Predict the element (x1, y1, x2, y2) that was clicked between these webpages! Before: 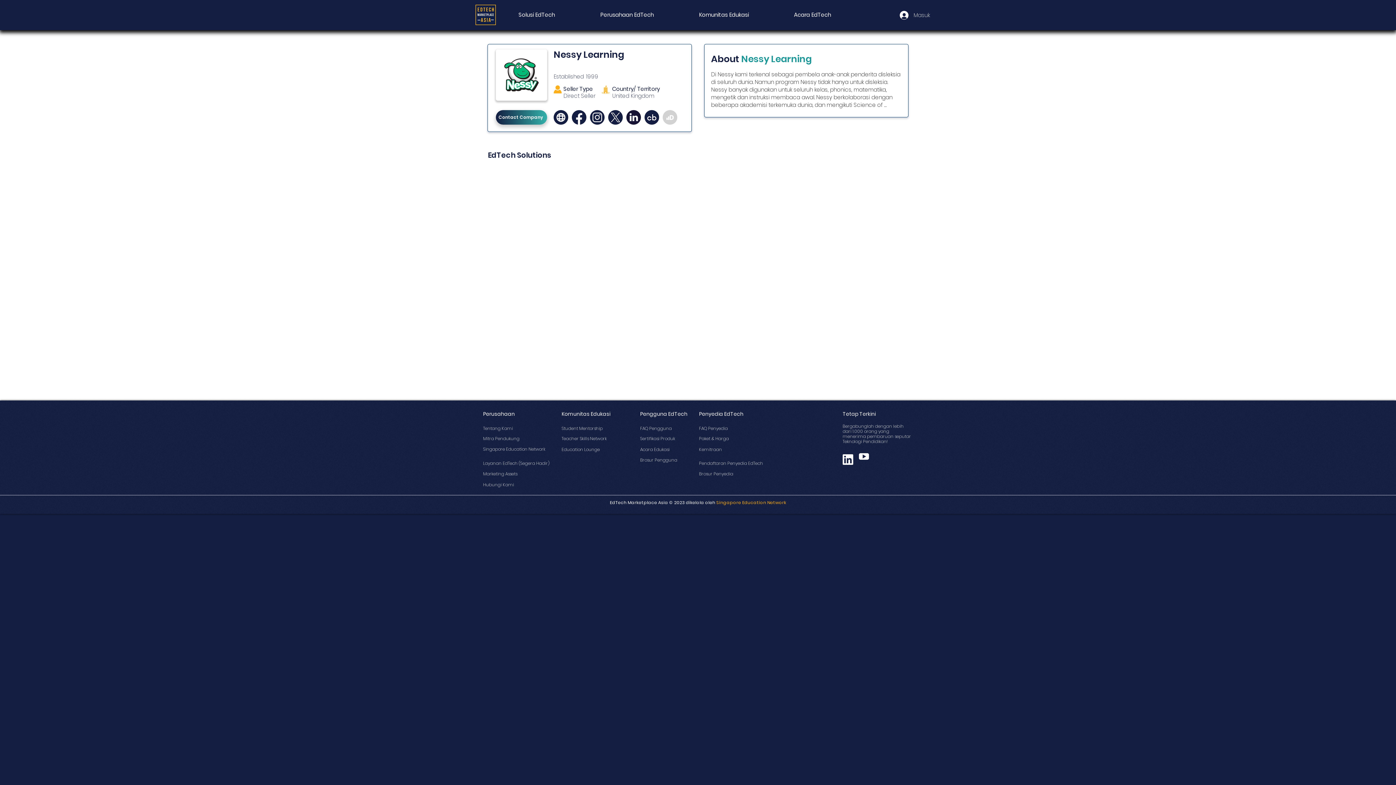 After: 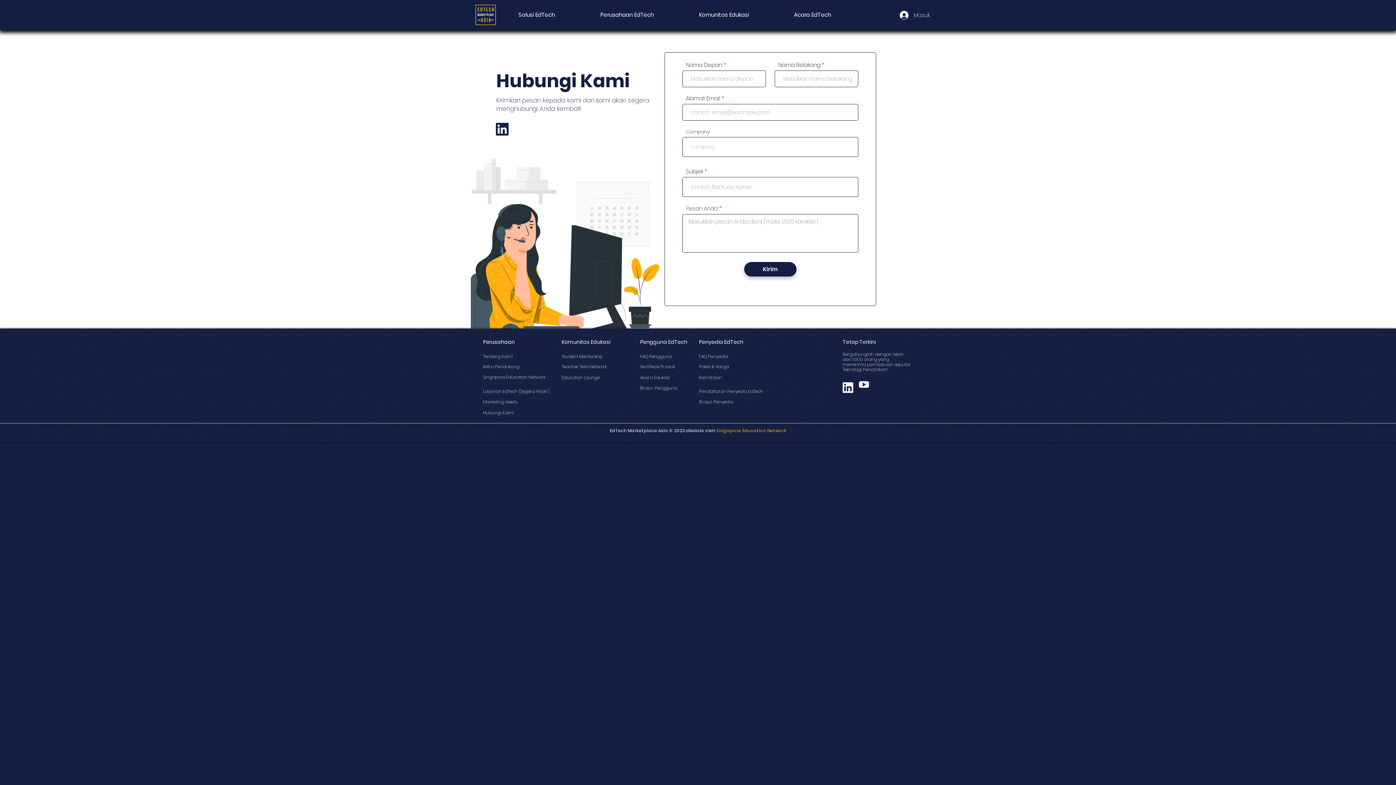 Action: bbox: (483, 481, 514, 488) label: Hubungi Kami